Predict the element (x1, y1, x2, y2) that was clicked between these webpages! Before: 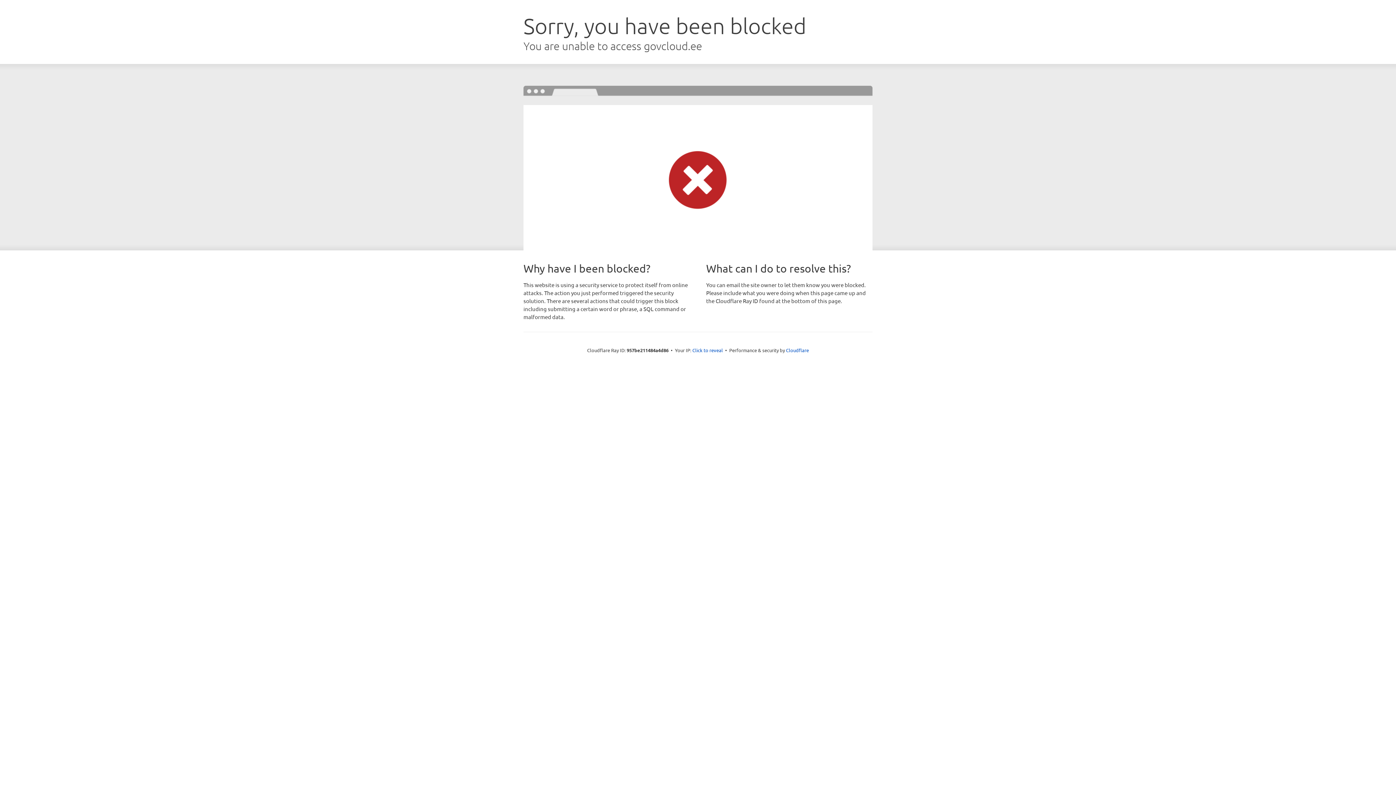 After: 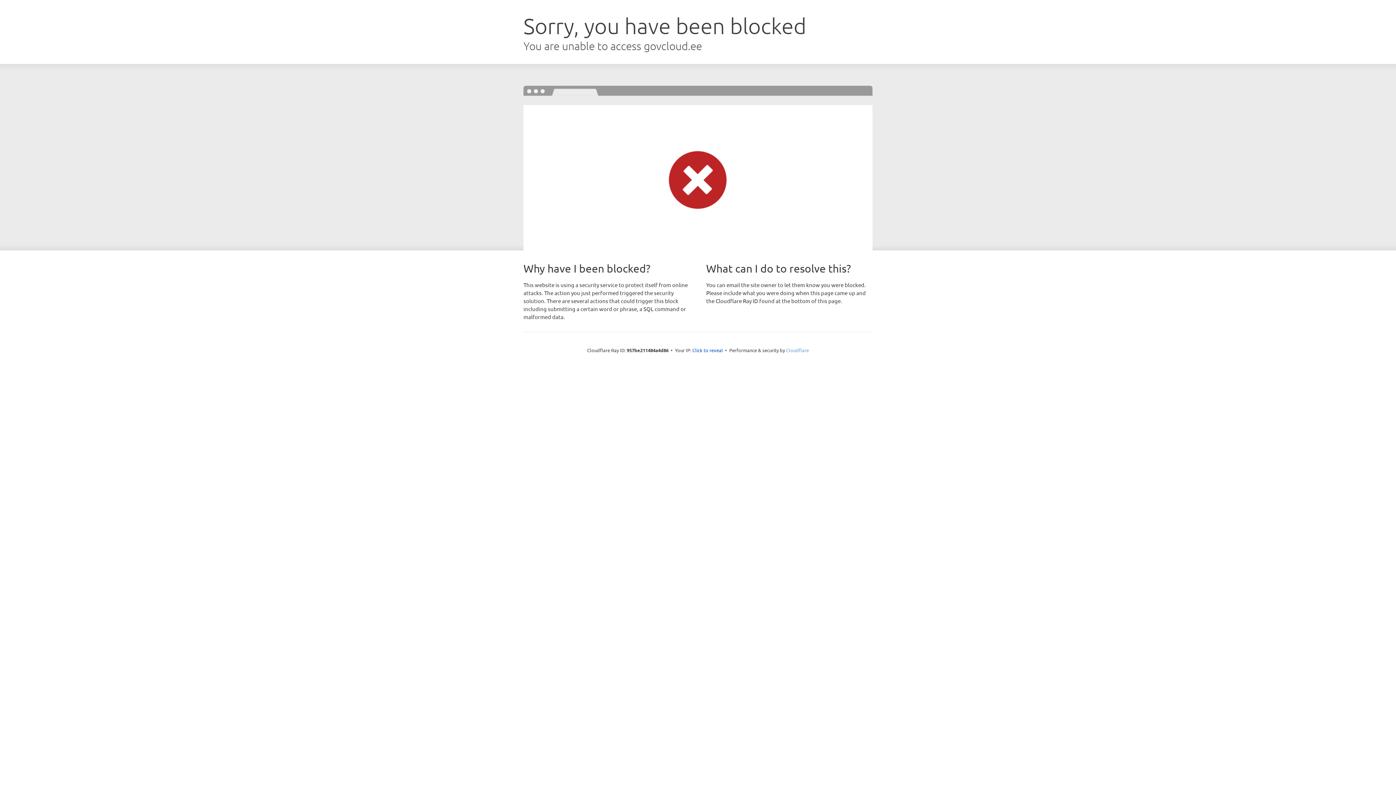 Action: label: Cloudflare bbox: (786, 347, 809, 353)